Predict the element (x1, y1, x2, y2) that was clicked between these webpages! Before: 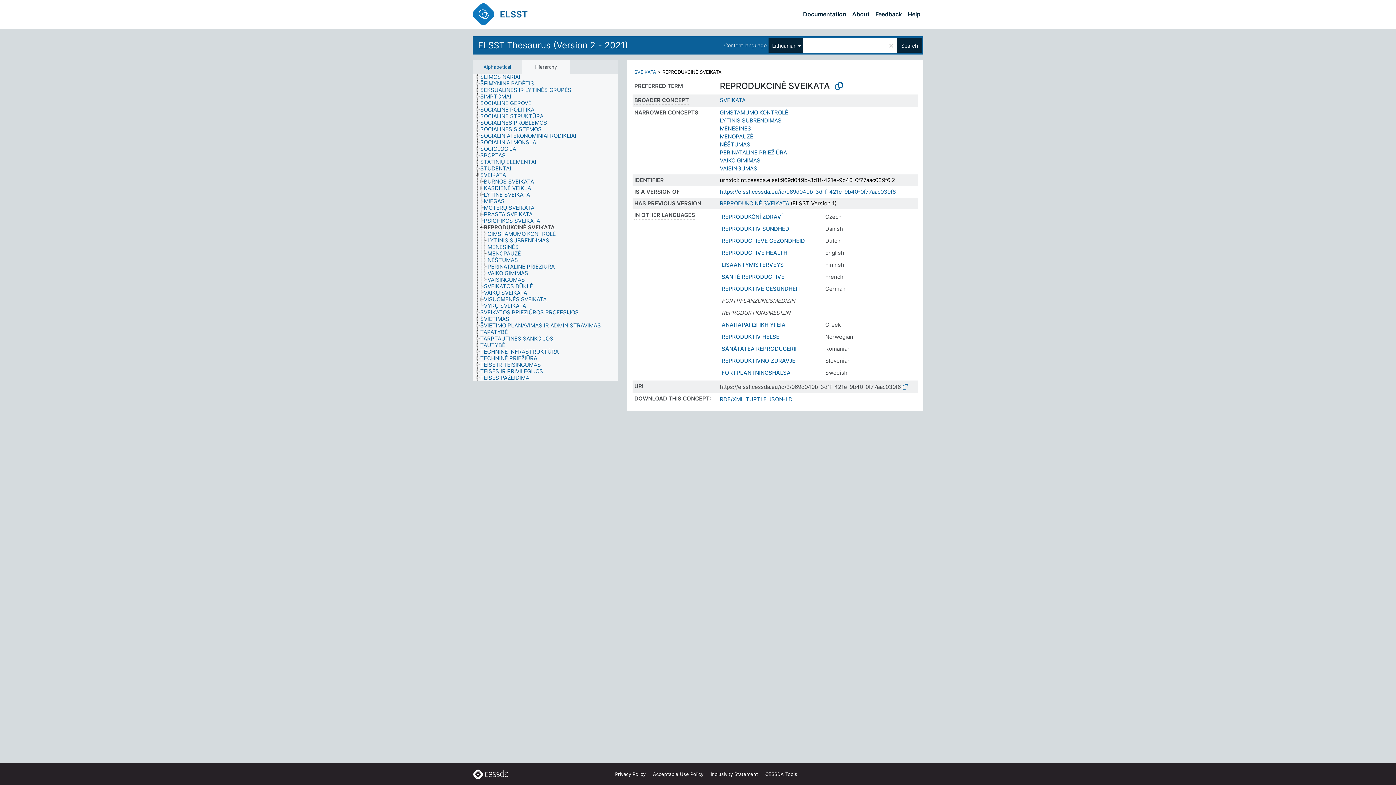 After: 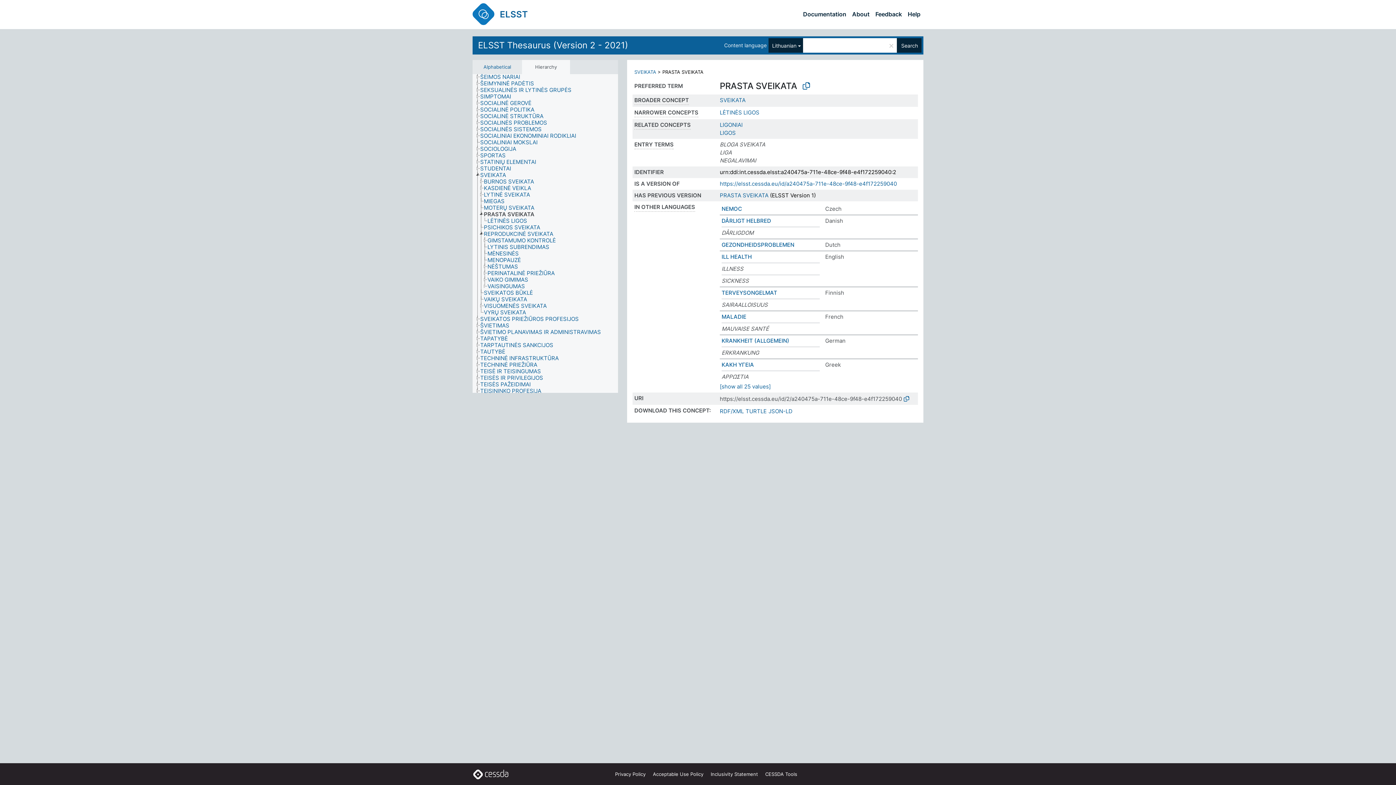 Action: bbox: (483, 211, 539, 217) label: PRASTA SVEIKATA